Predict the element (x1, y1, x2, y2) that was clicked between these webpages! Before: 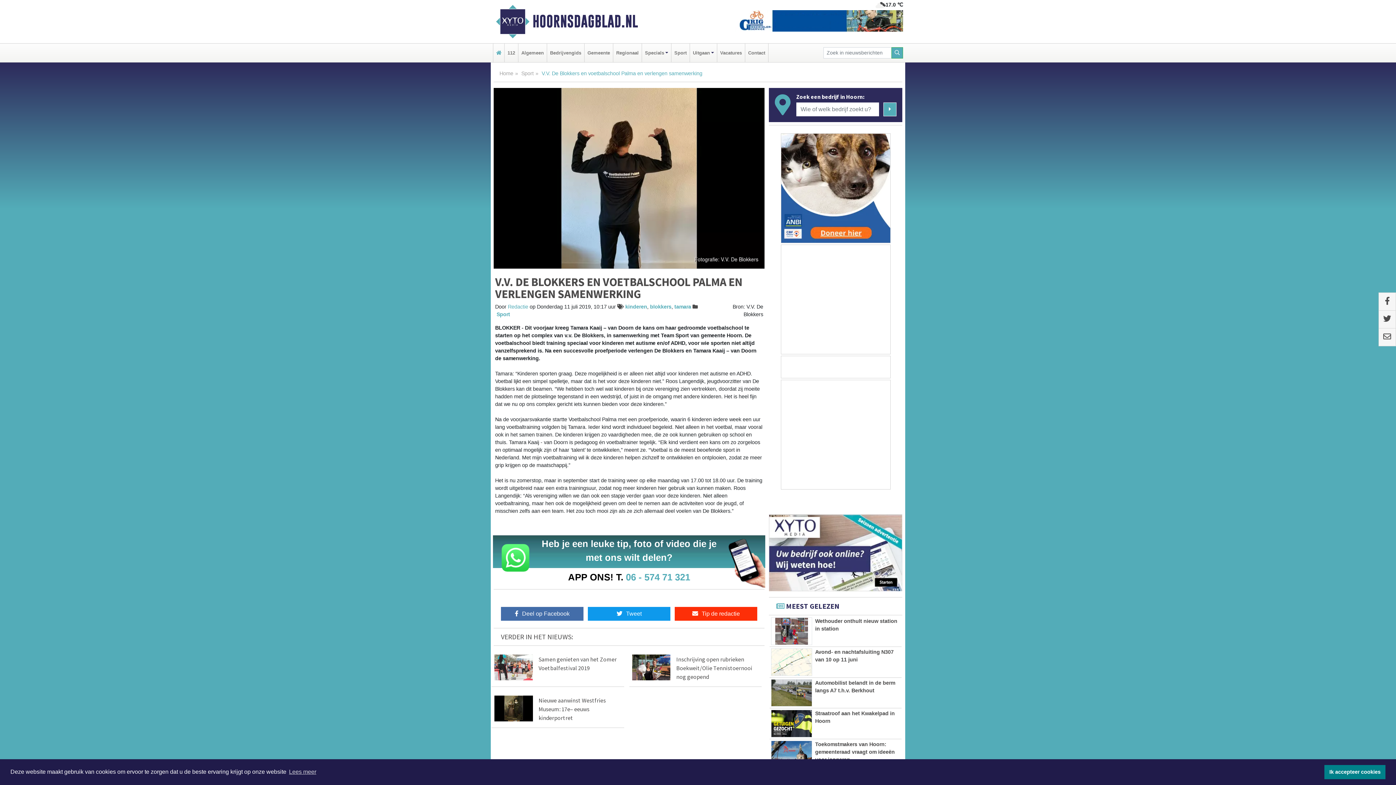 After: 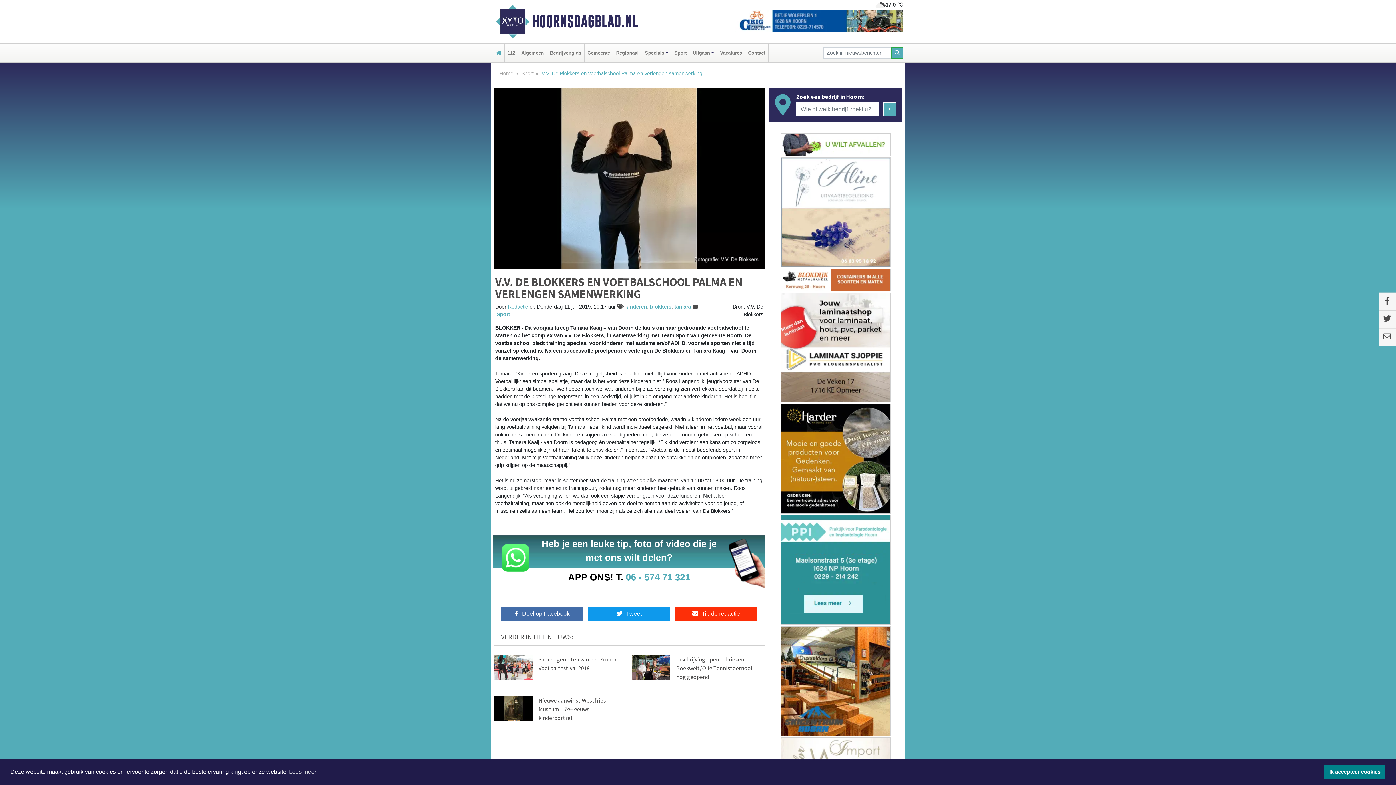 Action: bbox: (734, 0, 903, 31)